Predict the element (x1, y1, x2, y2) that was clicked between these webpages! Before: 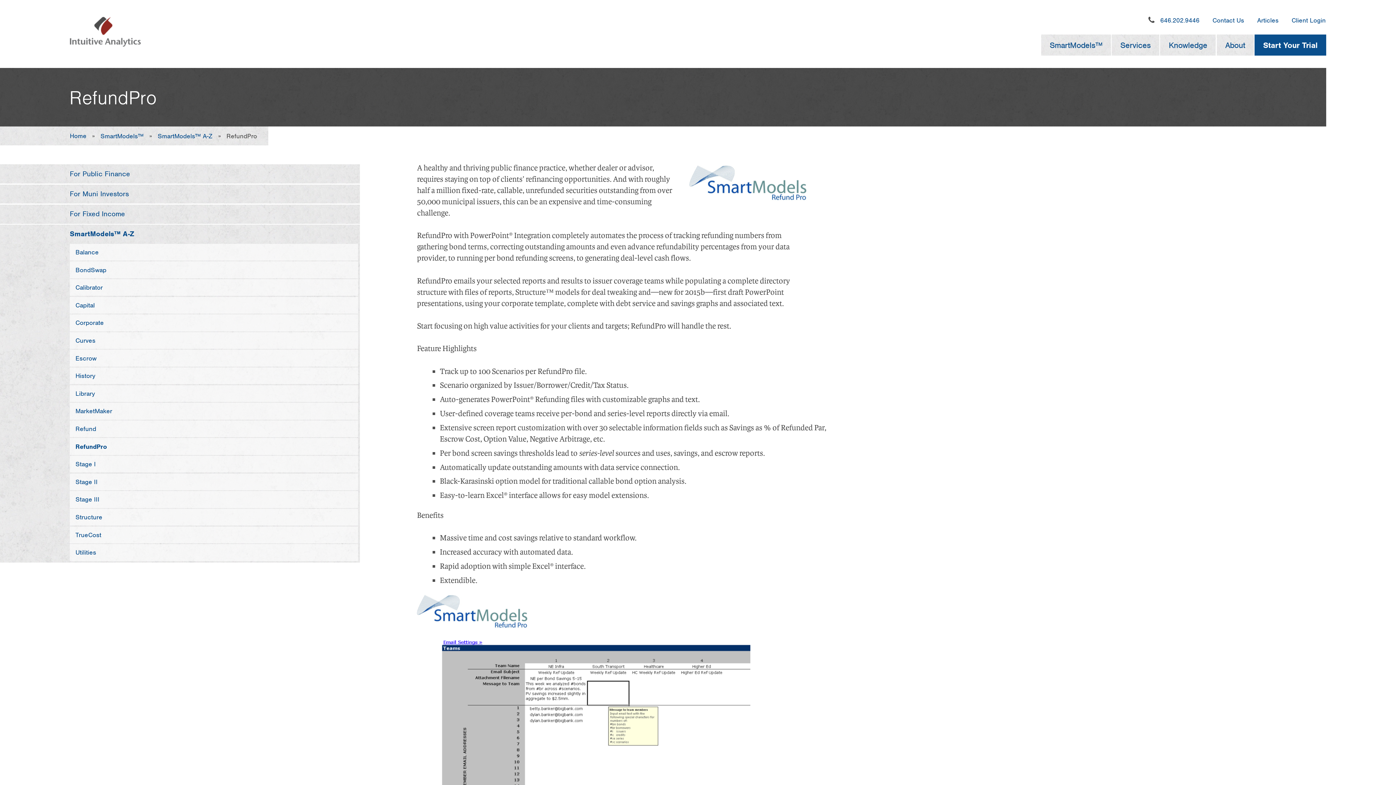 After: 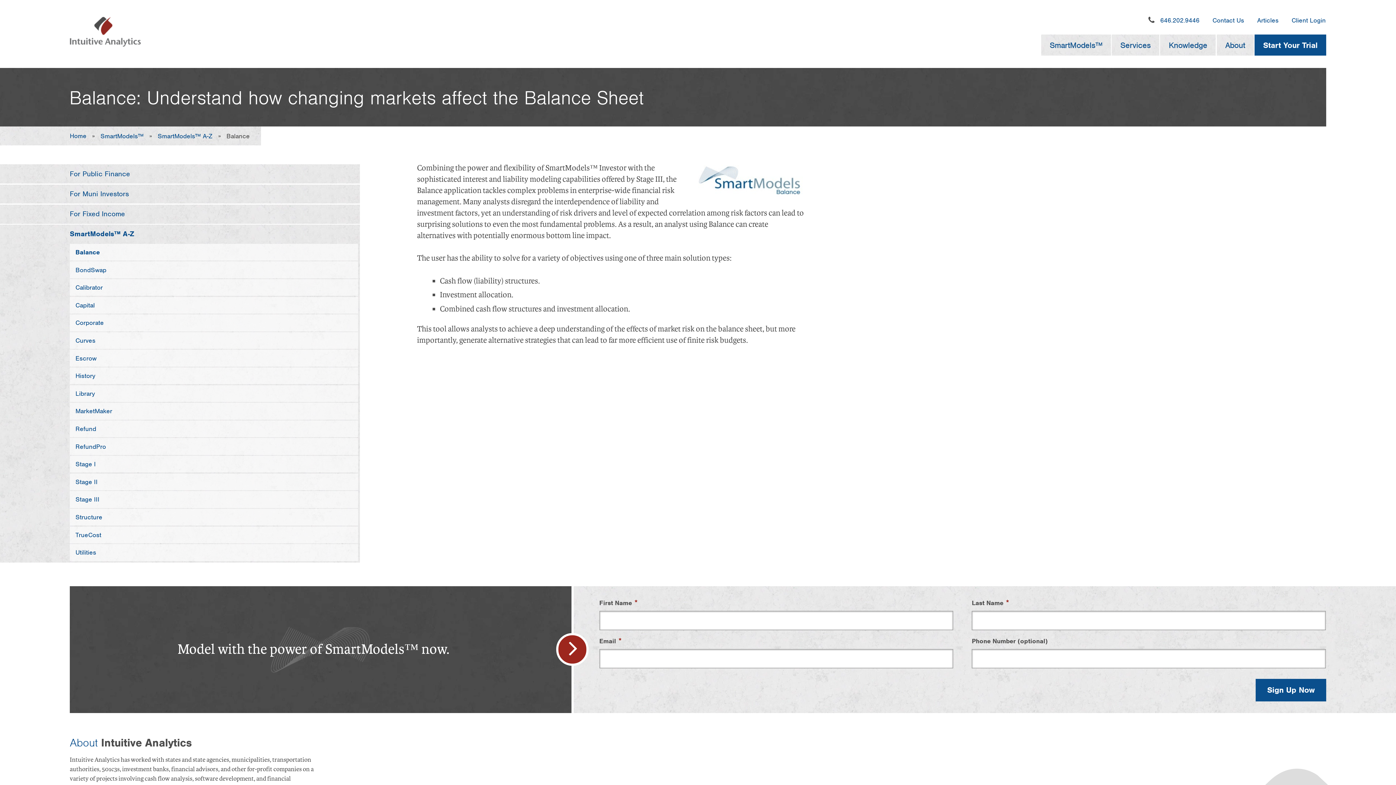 Action: bbox: (69, 243, 358, 260) label: Balance